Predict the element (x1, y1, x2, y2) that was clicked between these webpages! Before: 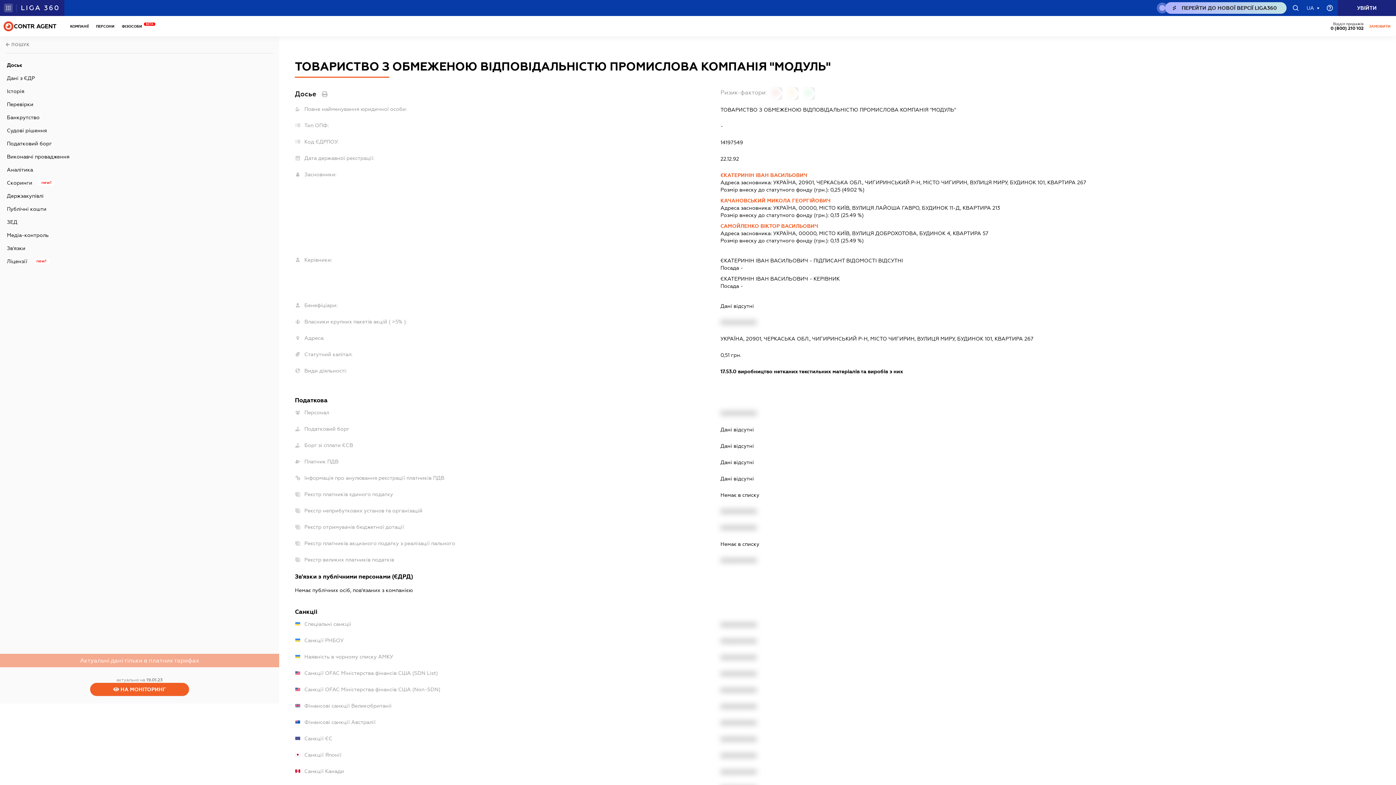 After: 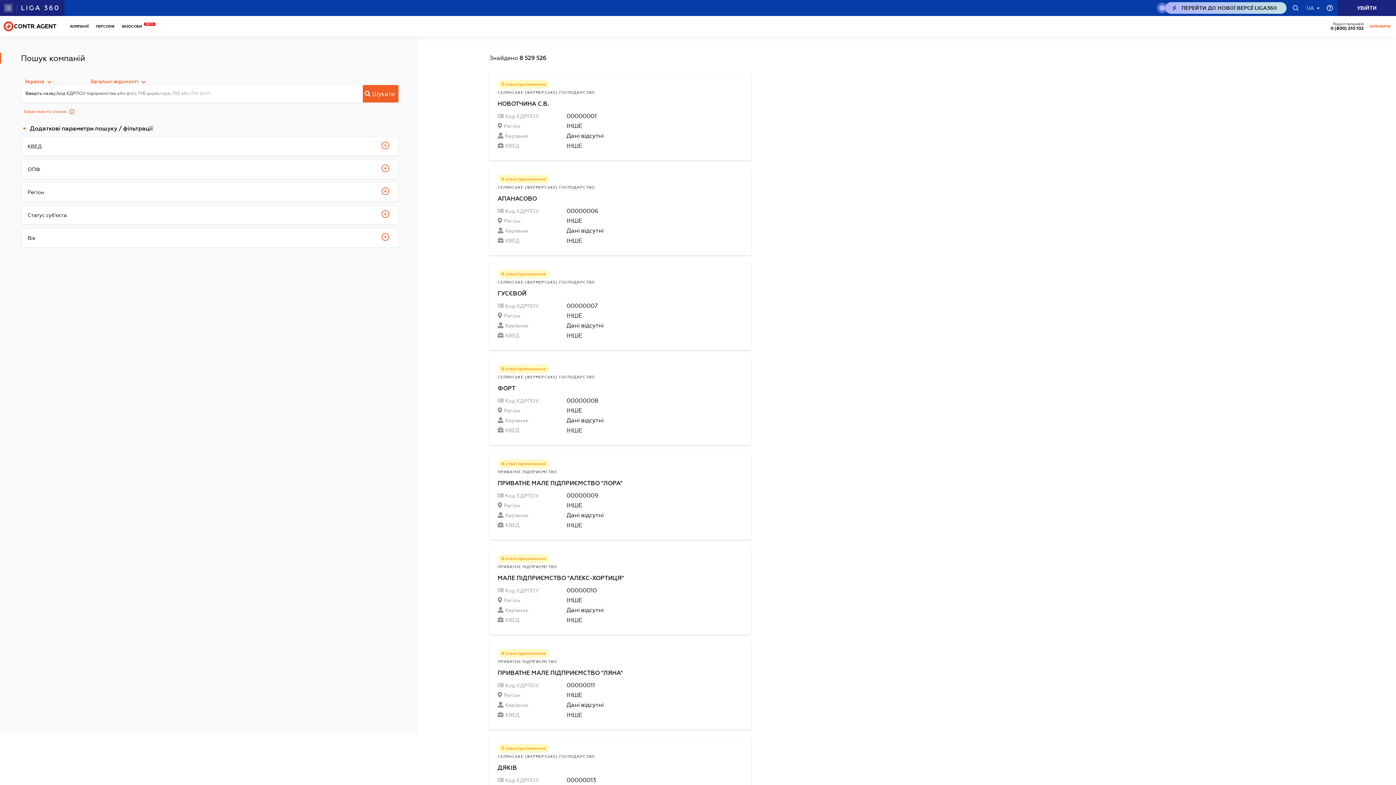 Action: bbox: (5, 36, 273, 53)